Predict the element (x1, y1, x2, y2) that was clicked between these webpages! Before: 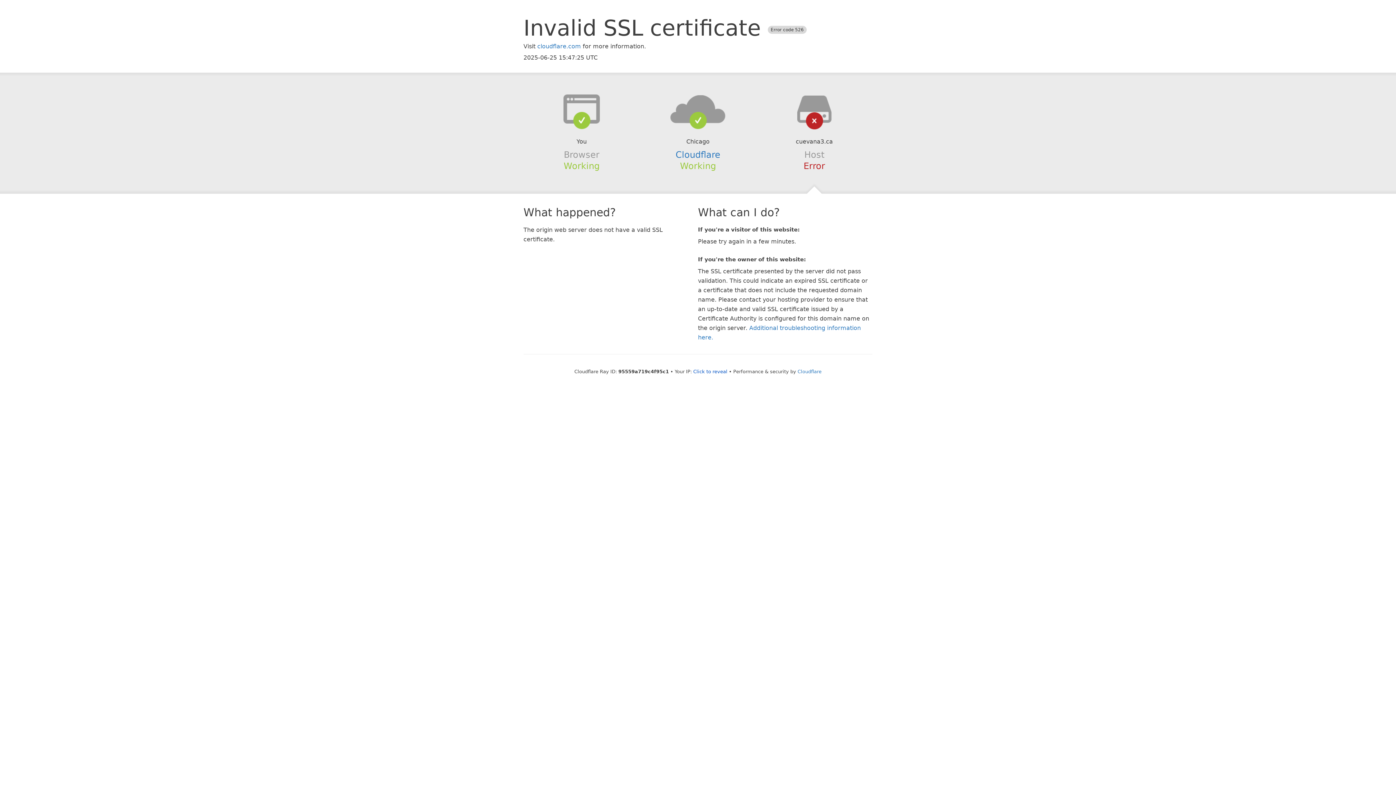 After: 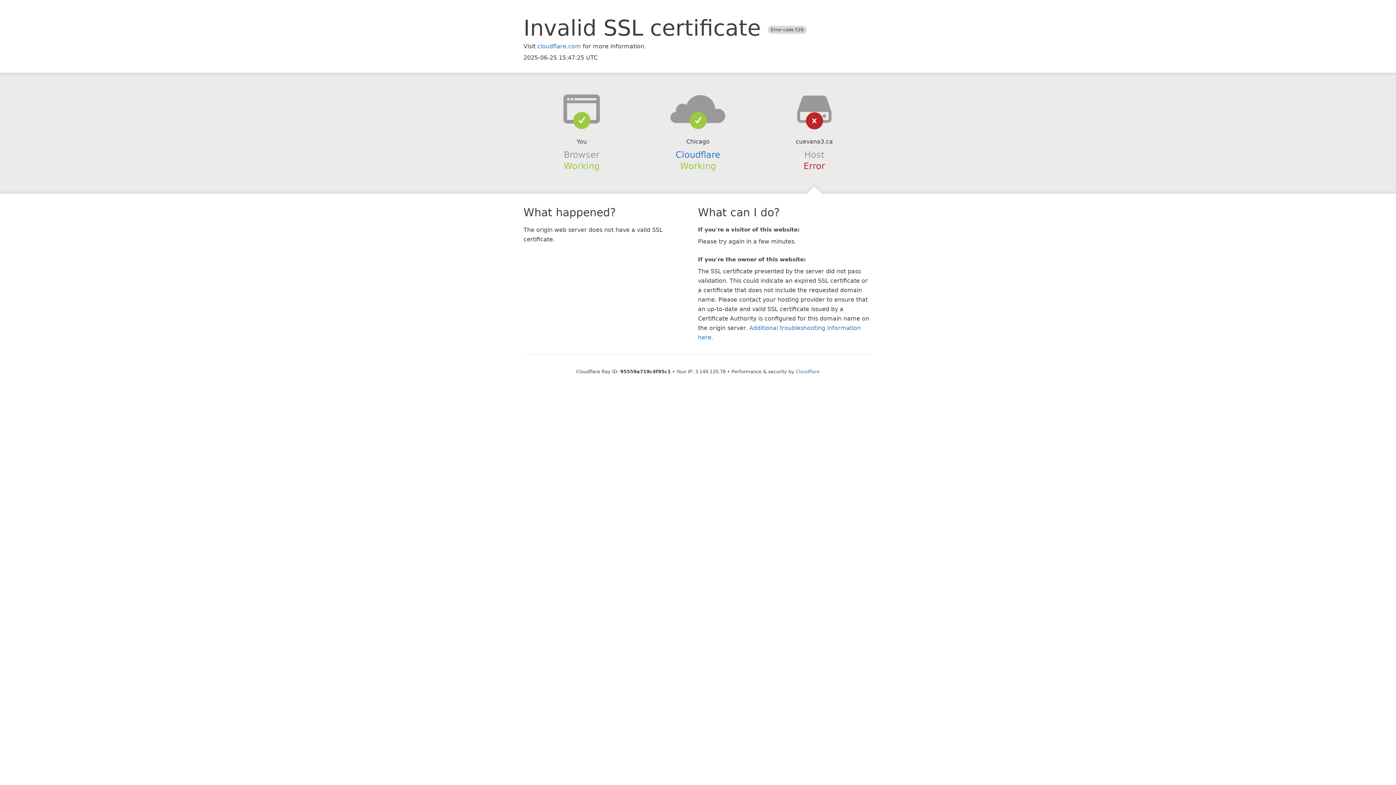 Action: bbox: (693, 368, 727, 374) label: Click to reveal